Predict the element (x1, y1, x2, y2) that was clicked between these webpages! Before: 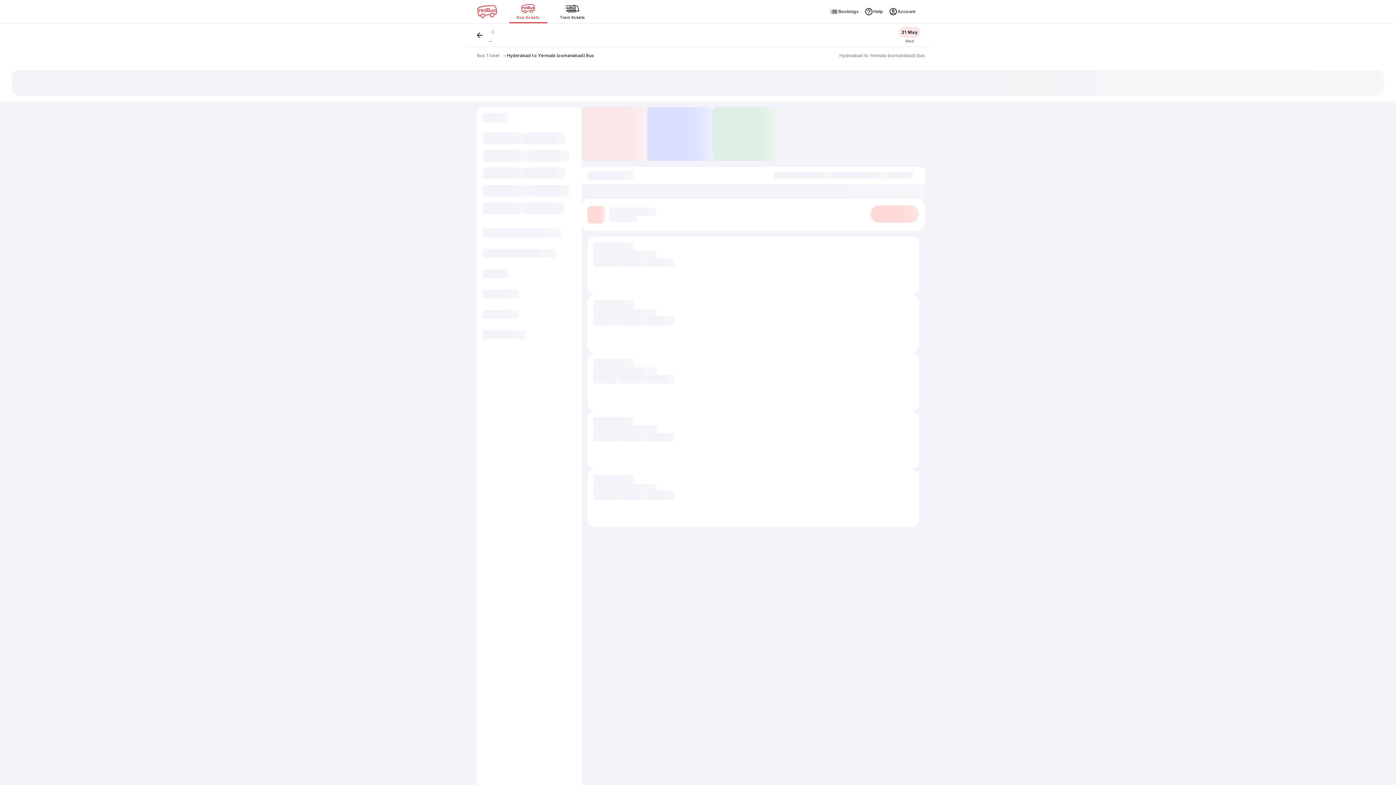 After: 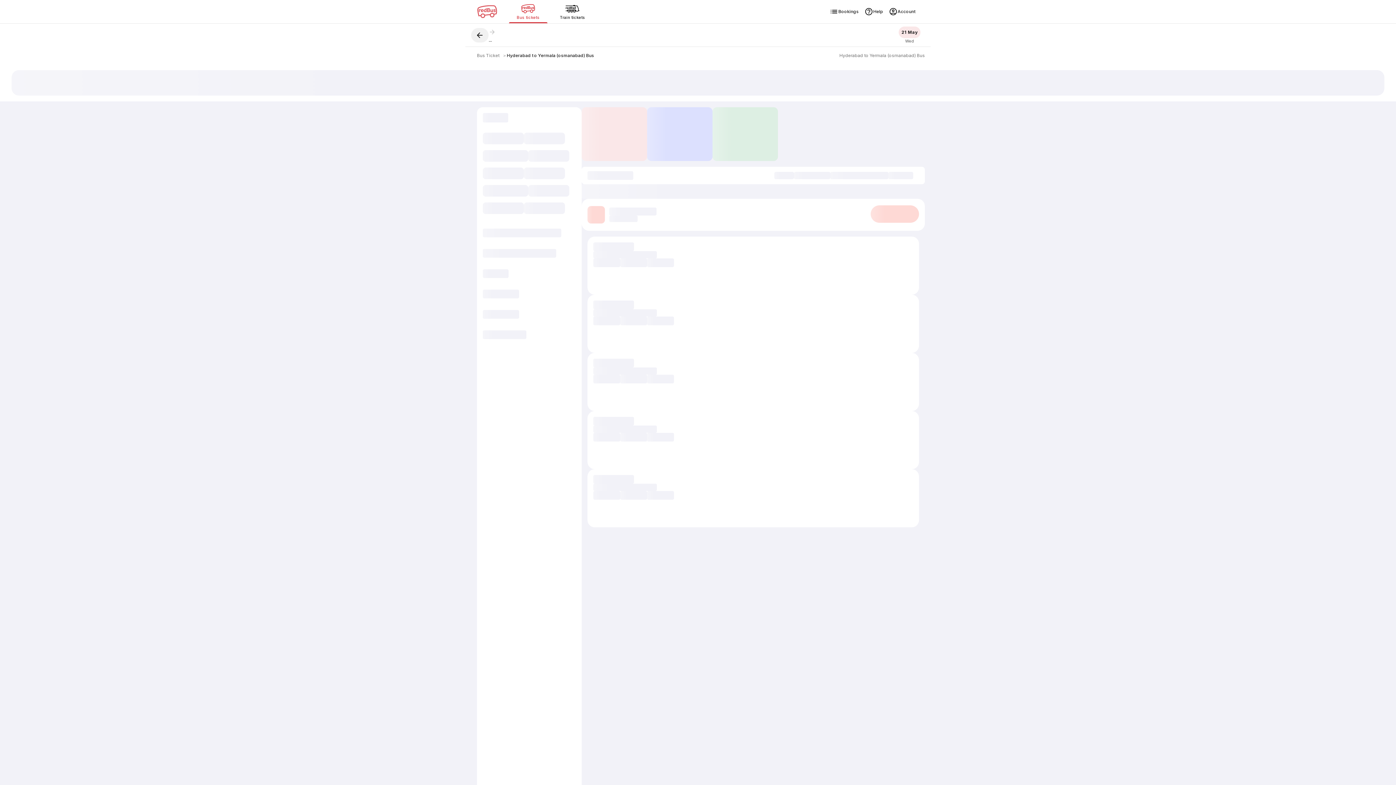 Action: bbox: (471, 27, 488, 42) label: button